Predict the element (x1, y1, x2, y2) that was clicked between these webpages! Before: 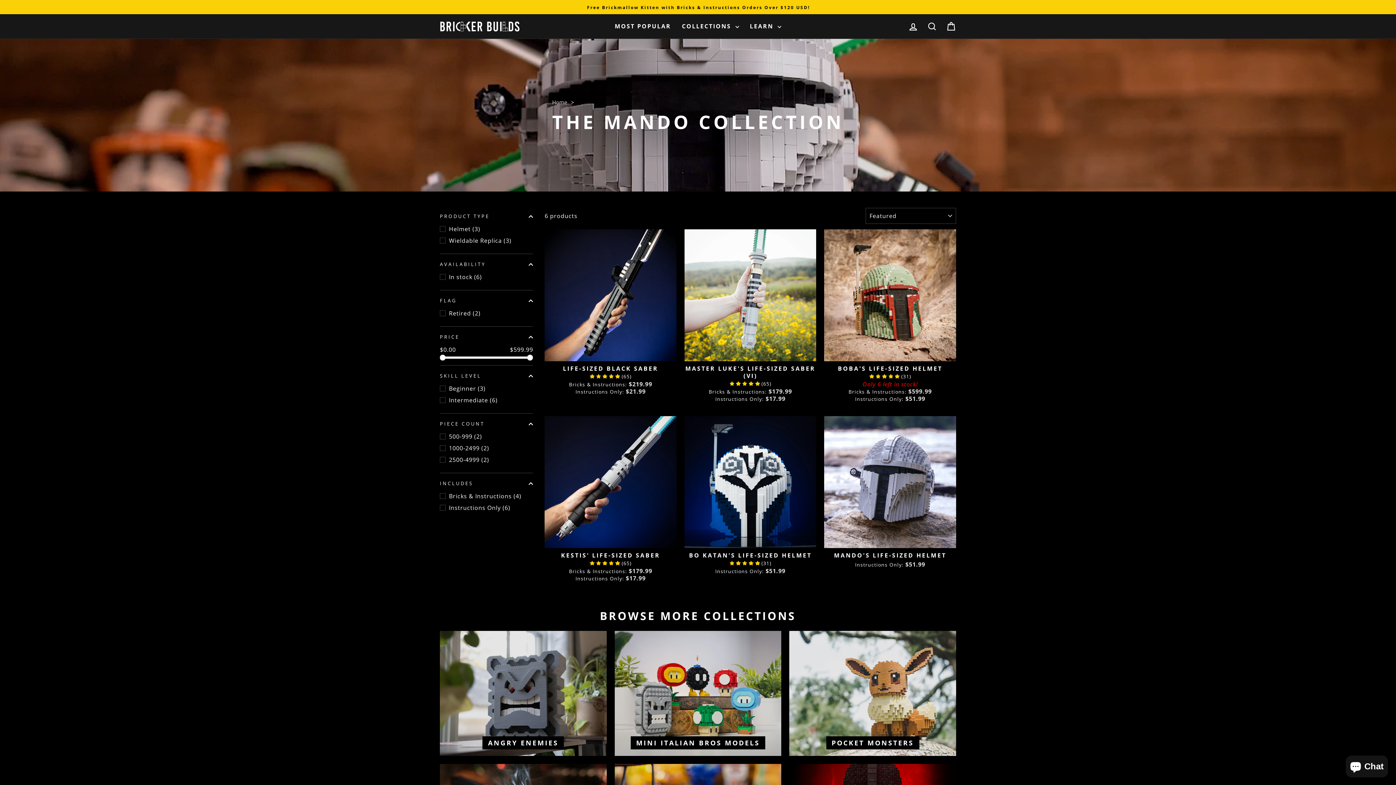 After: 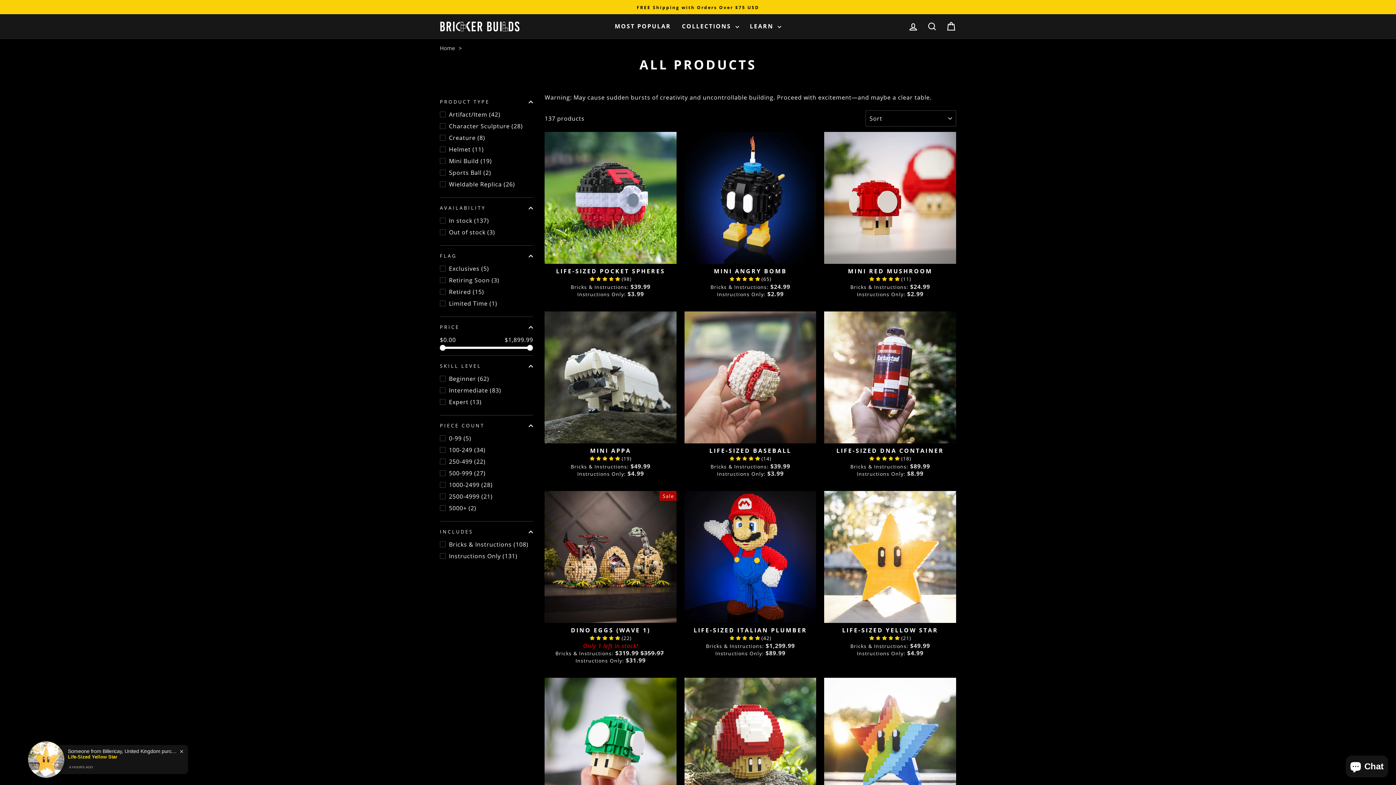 Action: label: FREE Shipping with Orders Over $75 USD bbox: (441, 3, 954, 10)